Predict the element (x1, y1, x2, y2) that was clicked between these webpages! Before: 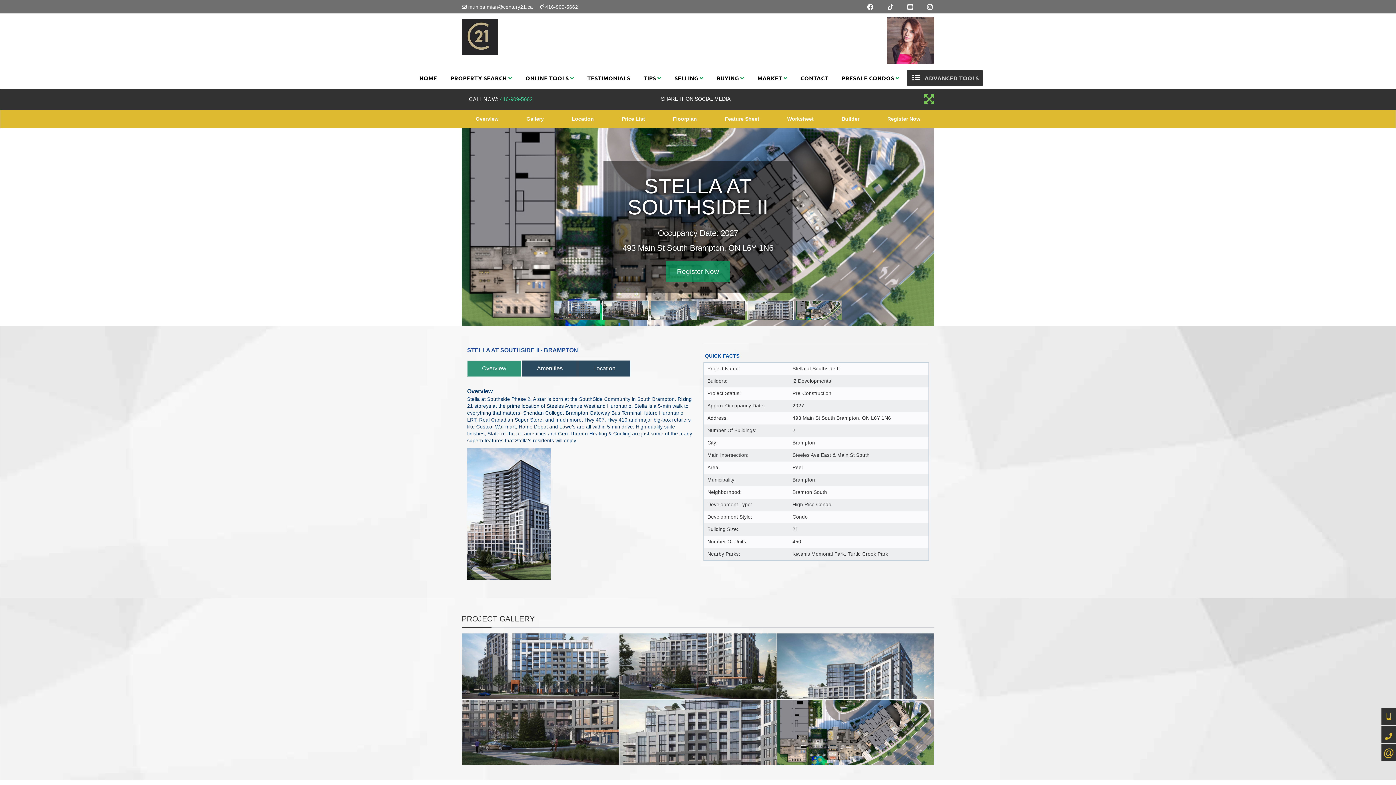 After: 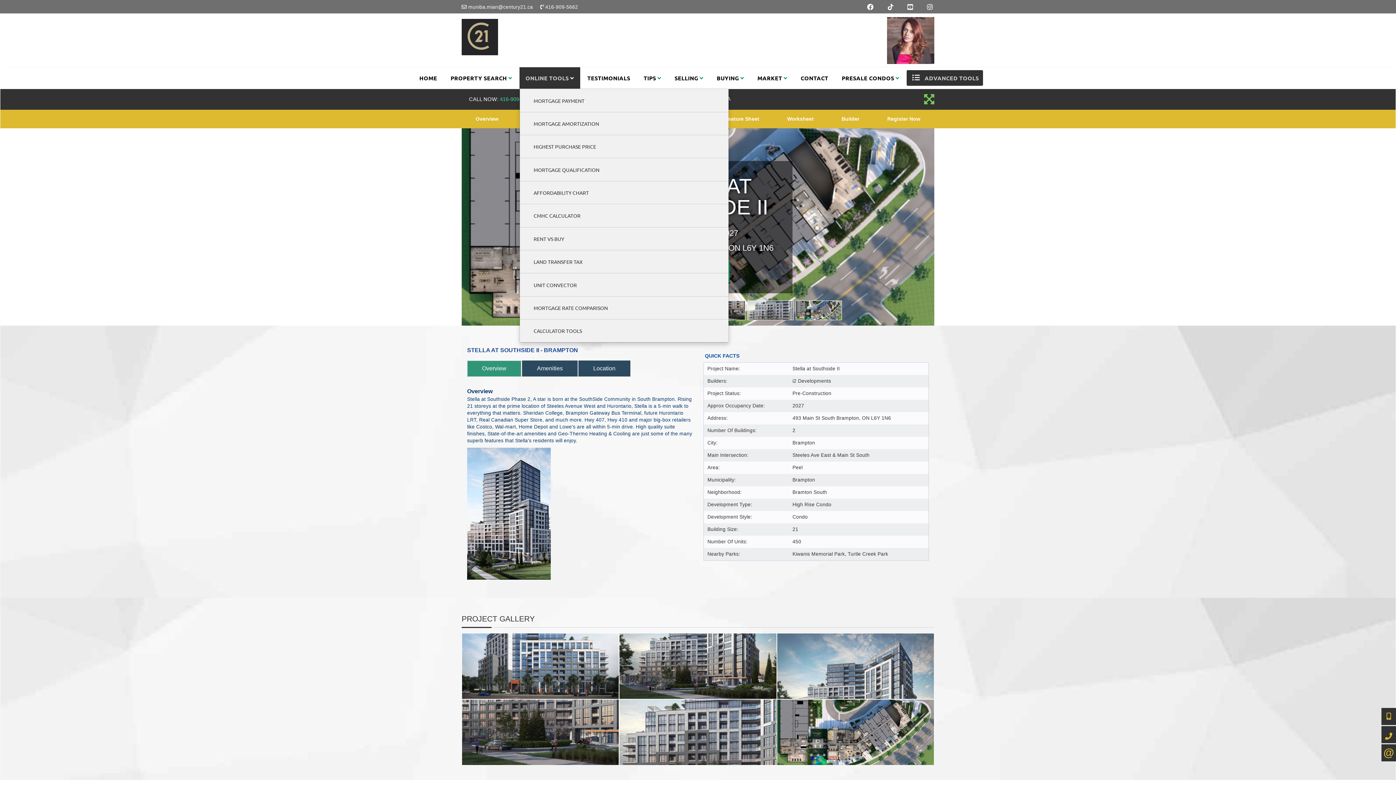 Action: bbox: (519, 67, 580, 88) label: ONLINE TOOLS 